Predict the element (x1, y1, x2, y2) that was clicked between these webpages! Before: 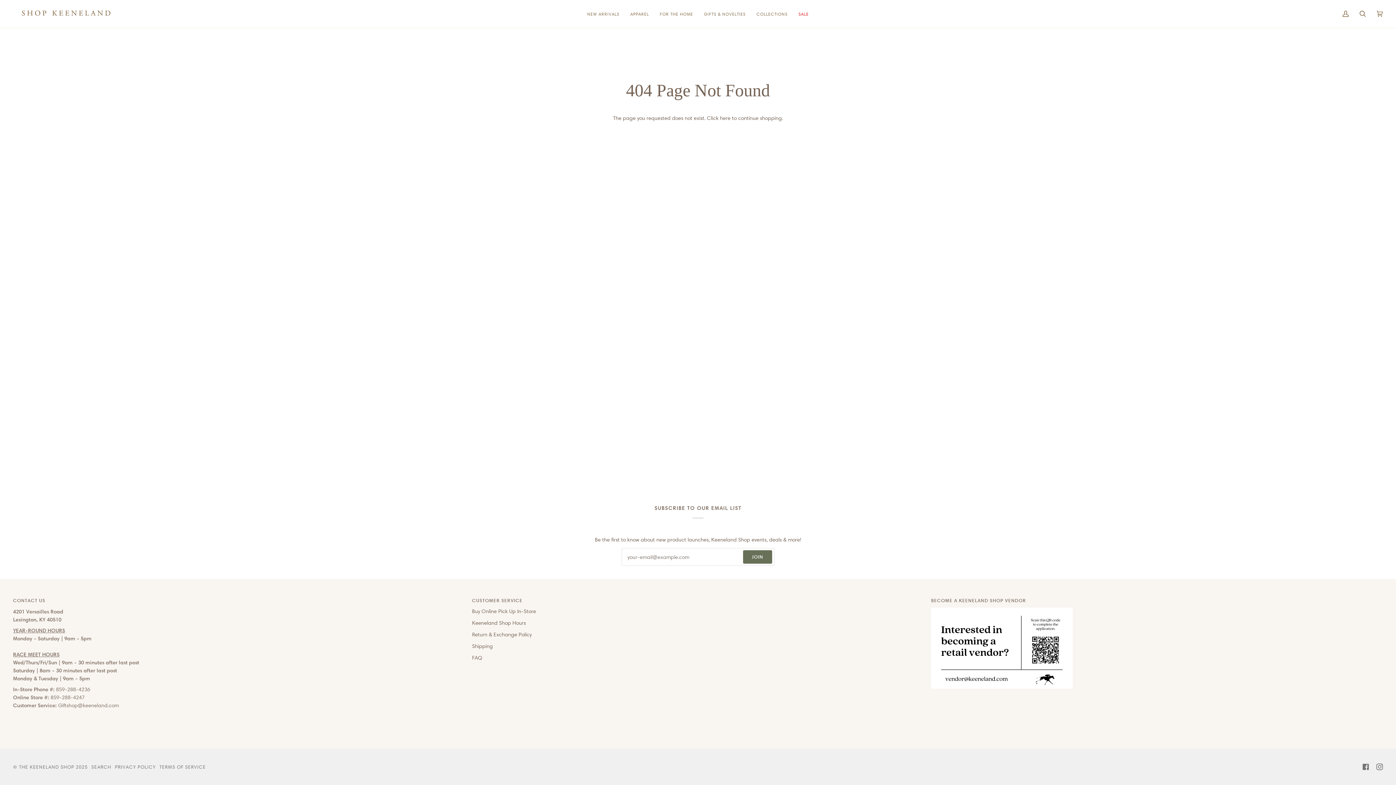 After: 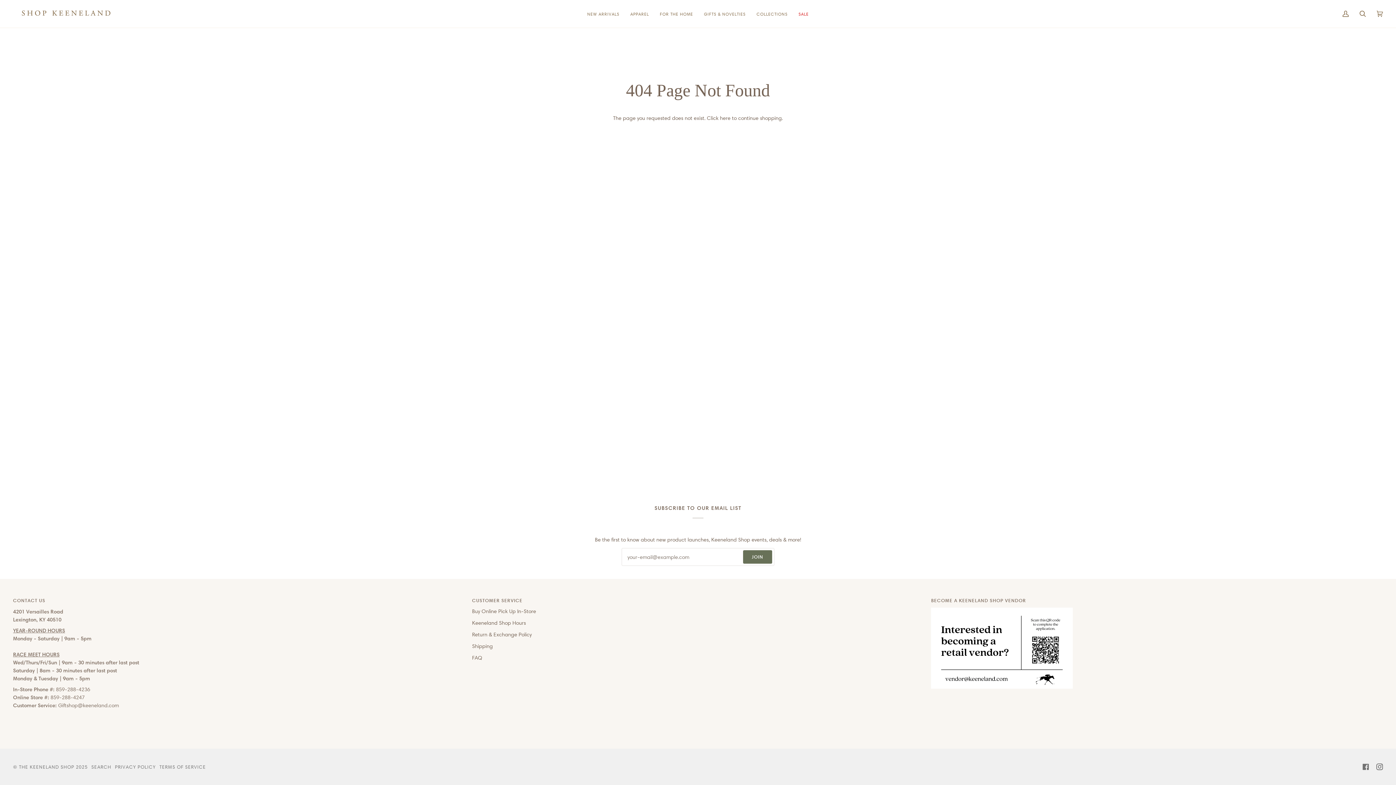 Action: bbox: (1376, 764, 1383, 770) label:  
INSTAGRAM